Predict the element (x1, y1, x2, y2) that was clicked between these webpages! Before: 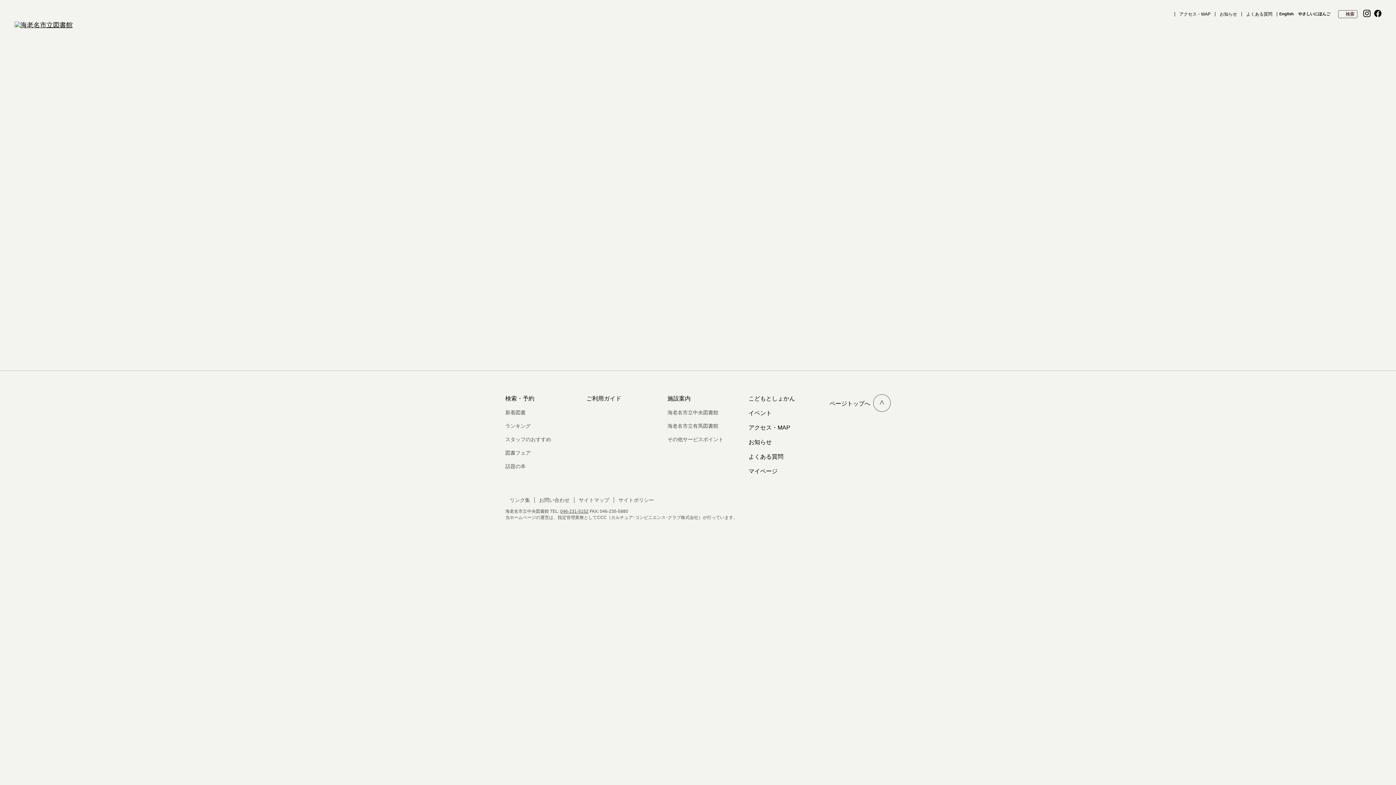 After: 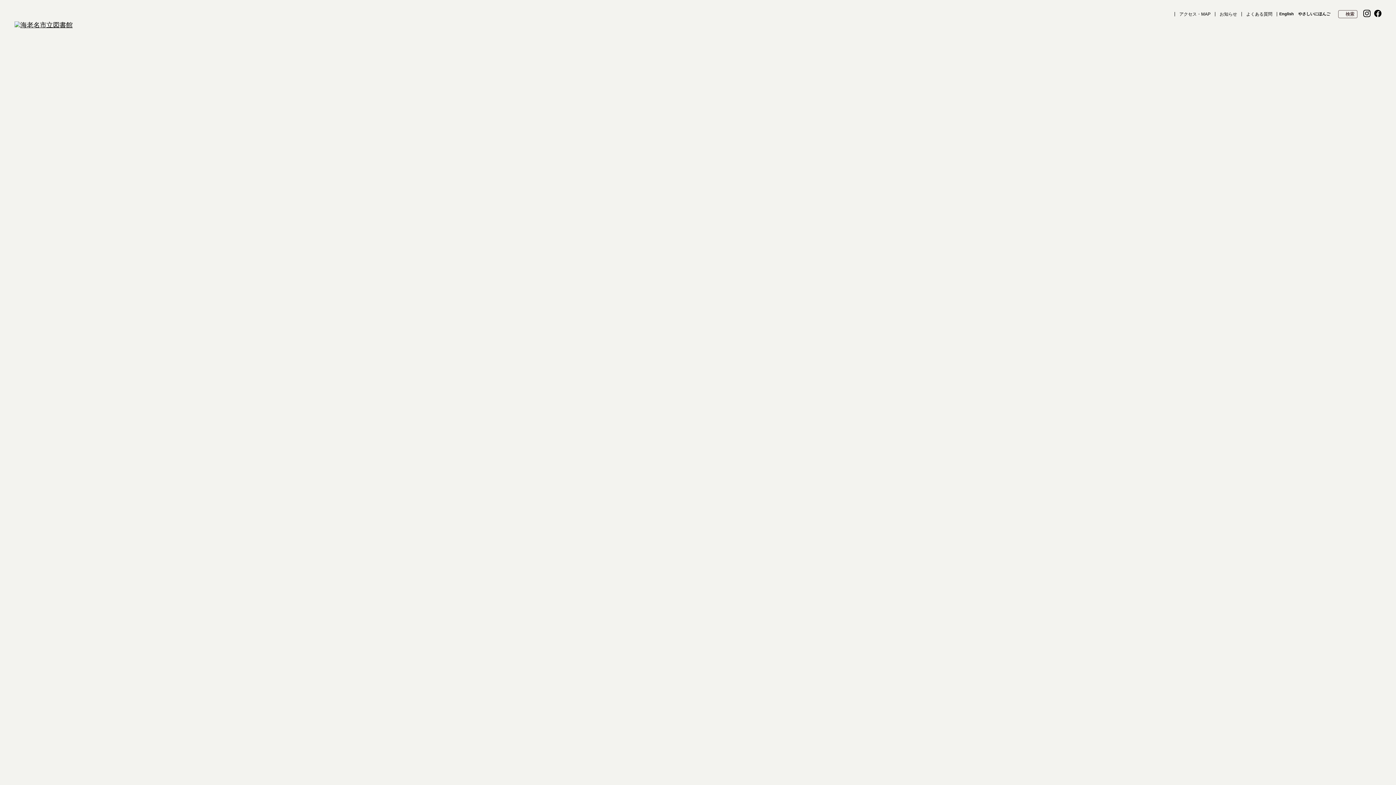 Action: label: よくある質問 bbox: (1242, 11, 1277, 16)